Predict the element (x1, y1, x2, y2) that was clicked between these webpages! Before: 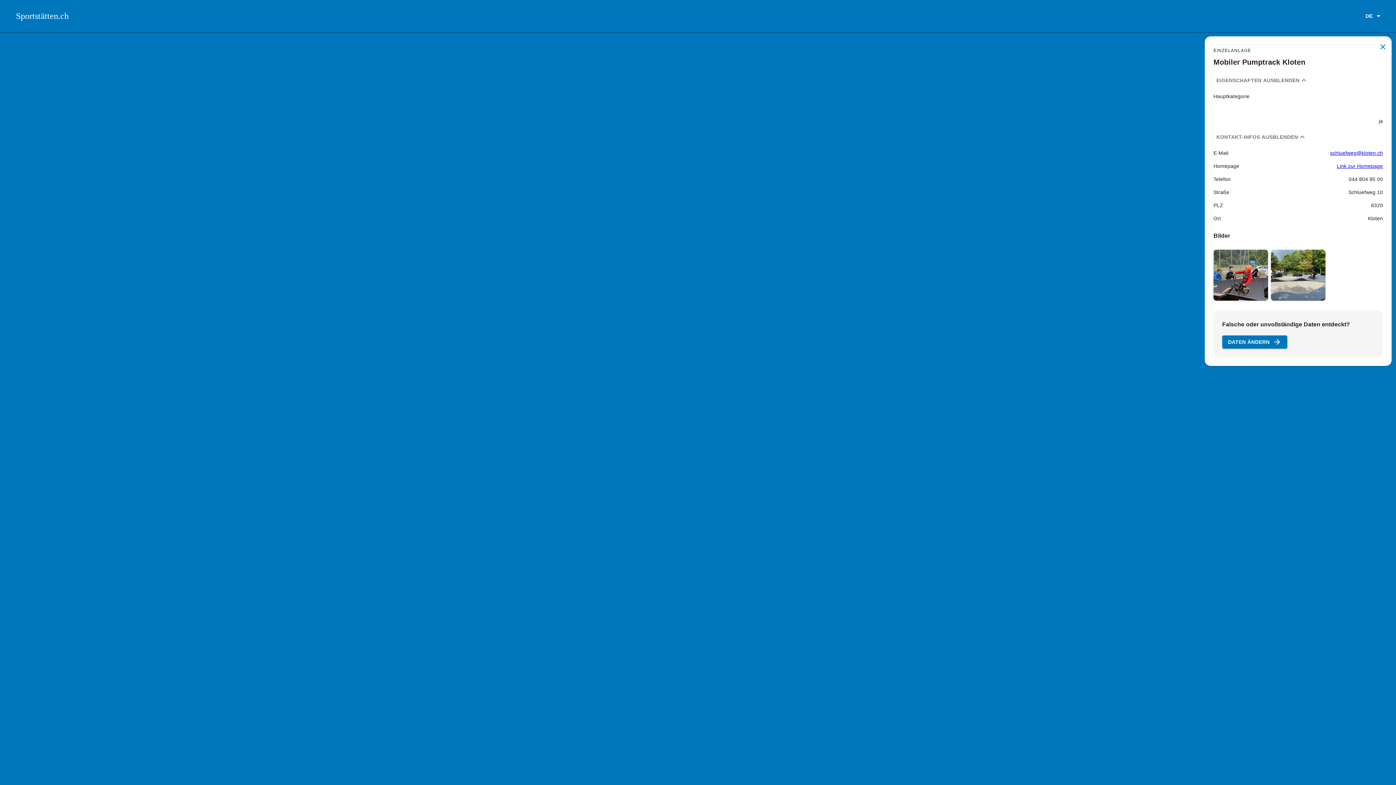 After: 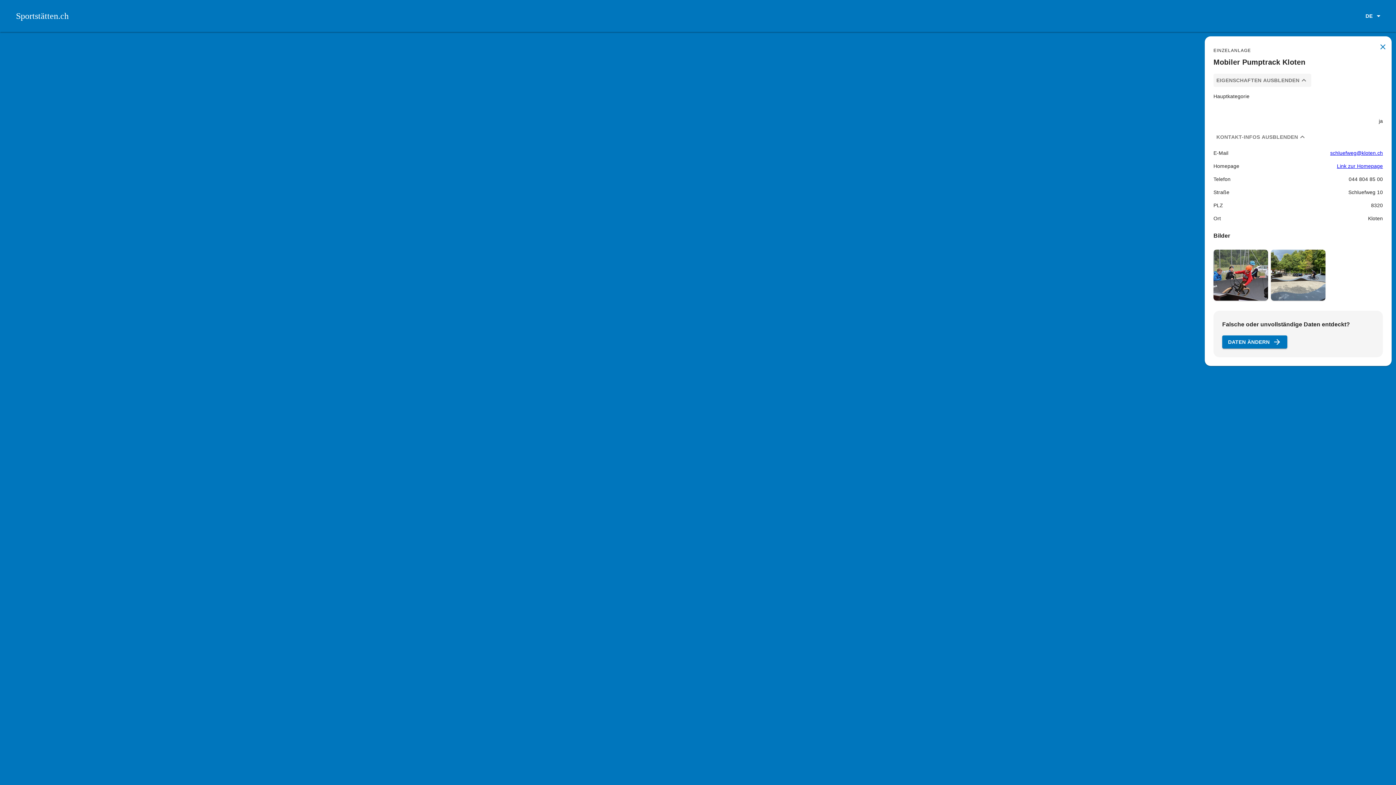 Action: bbox: (1213, 73, 1311, 86) label: expand_less
EIGENSCHAFTEN AUSBLENDEN